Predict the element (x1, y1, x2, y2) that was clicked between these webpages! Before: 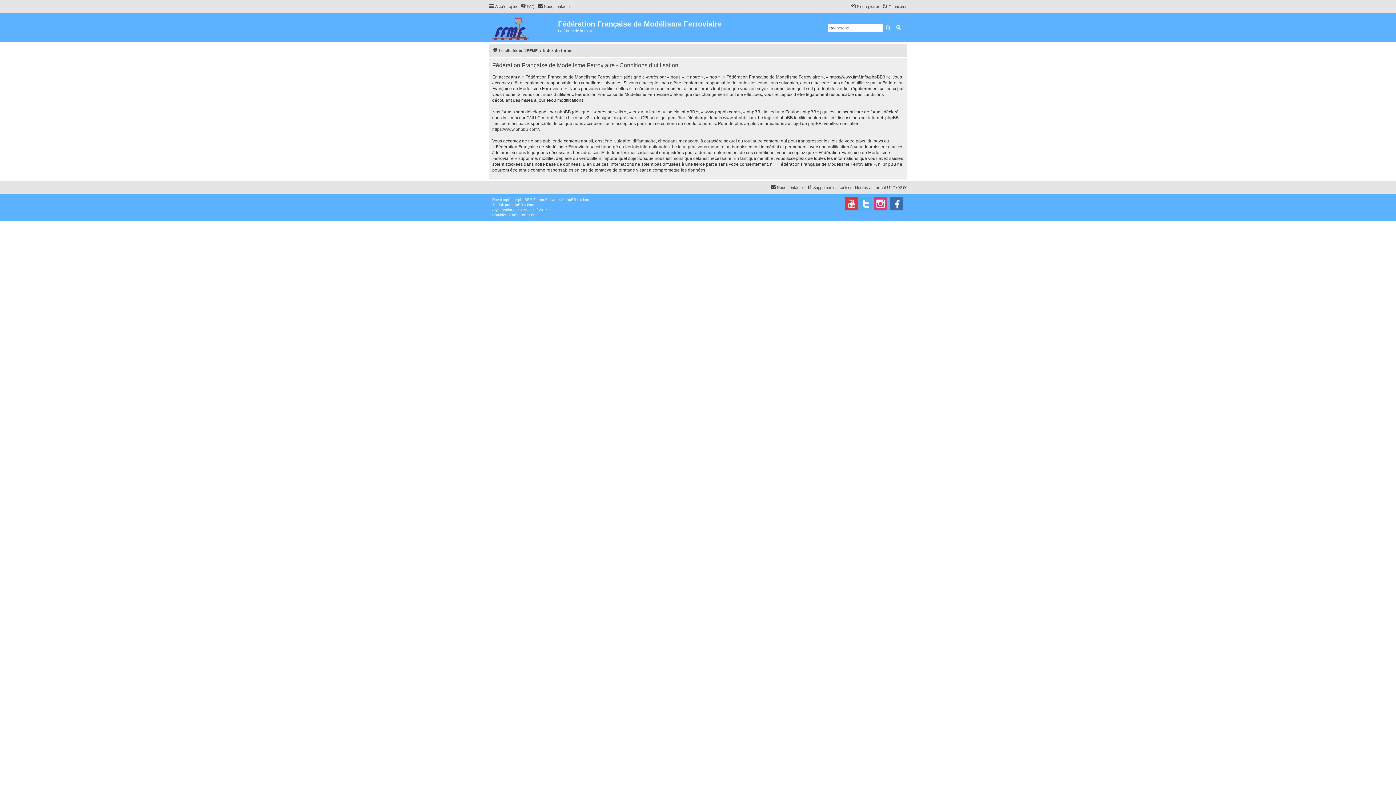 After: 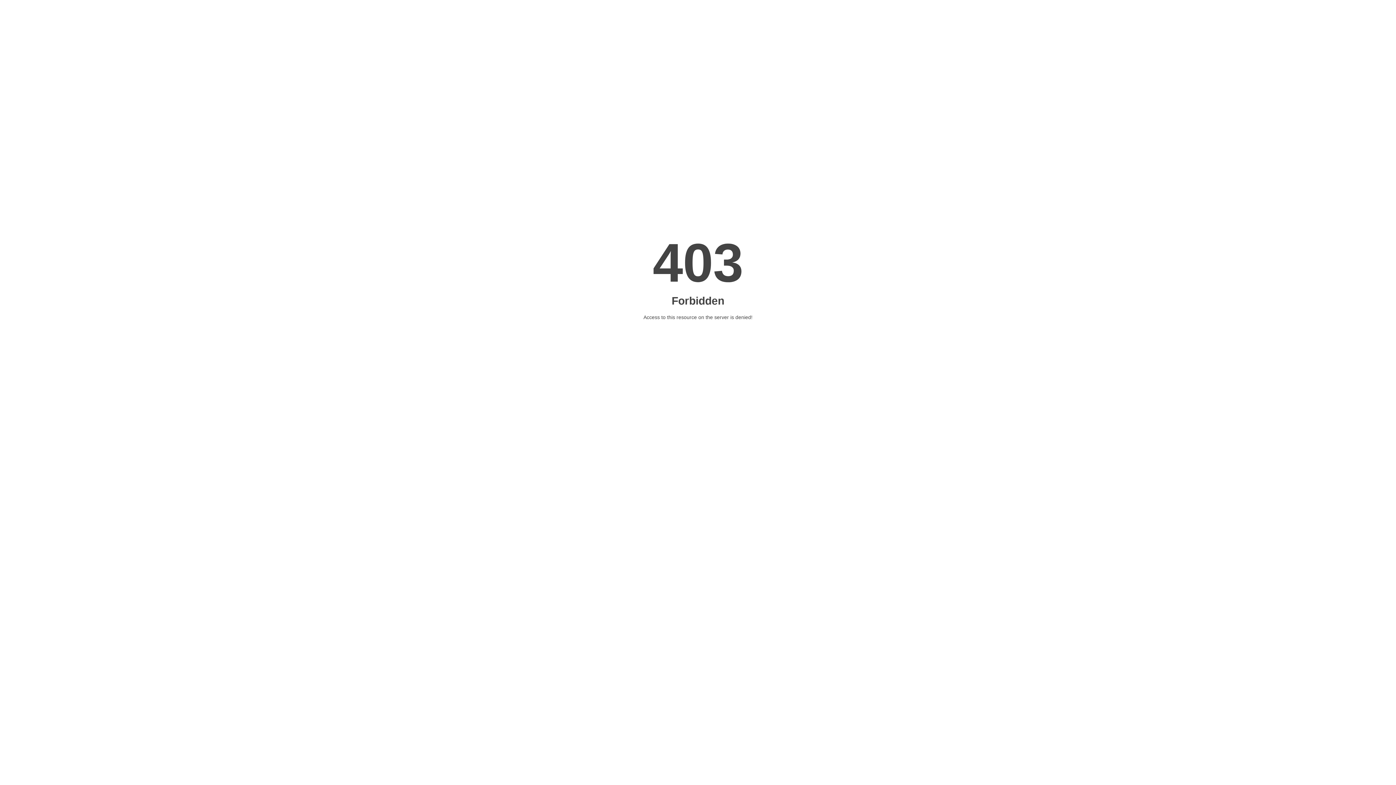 Action: bbox: (523, 207, 537, 212) label: Mazeltof